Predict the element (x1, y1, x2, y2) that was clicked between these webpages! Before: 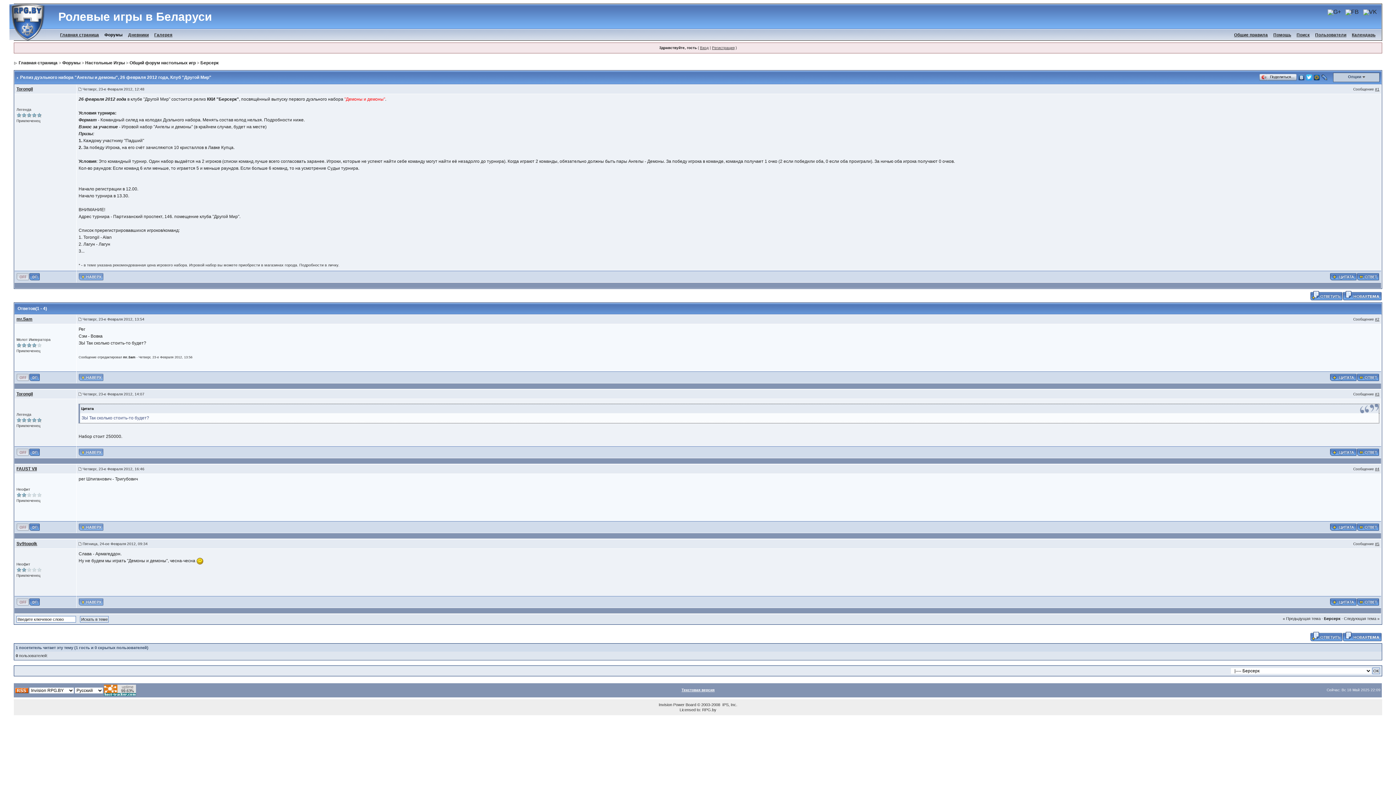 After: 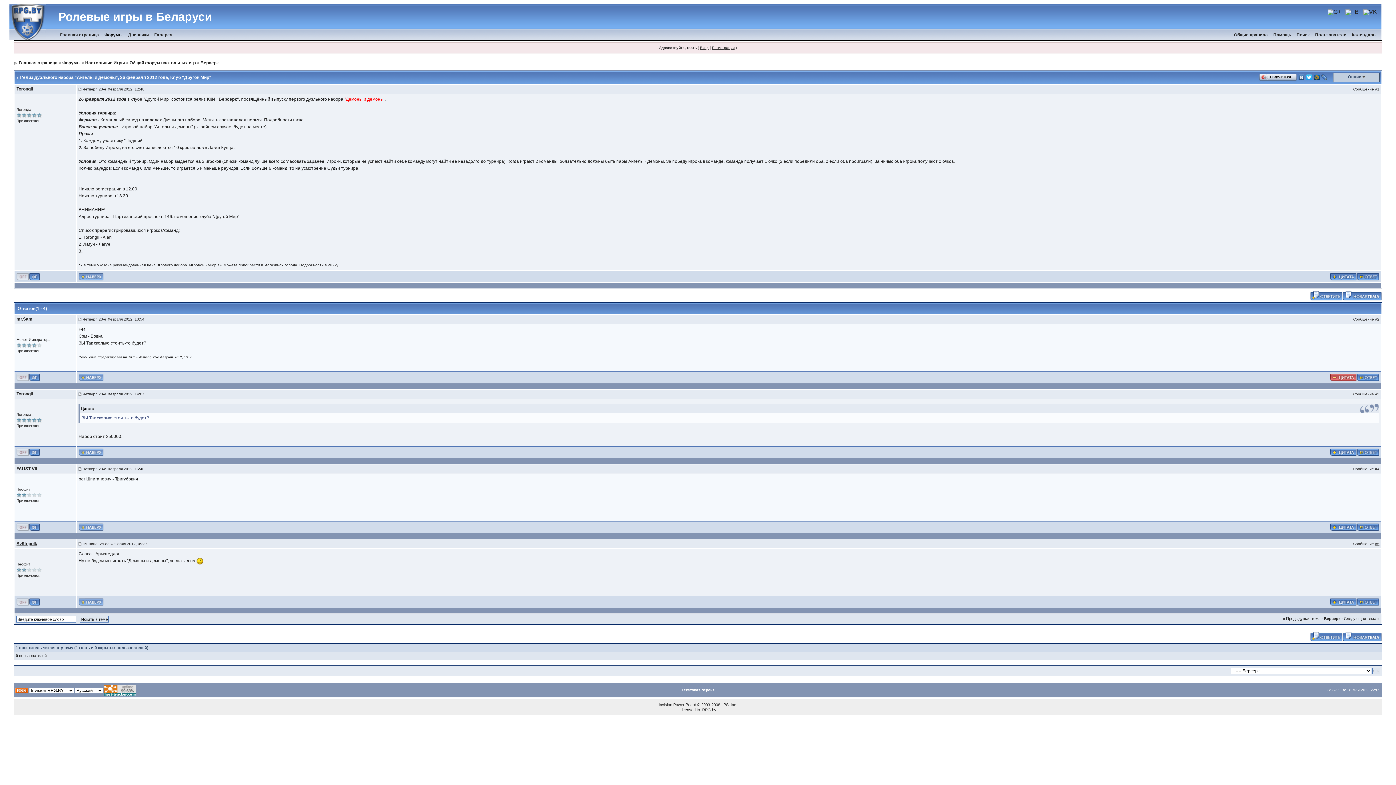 Action: bbox: (1330, 375, 1357, 379)